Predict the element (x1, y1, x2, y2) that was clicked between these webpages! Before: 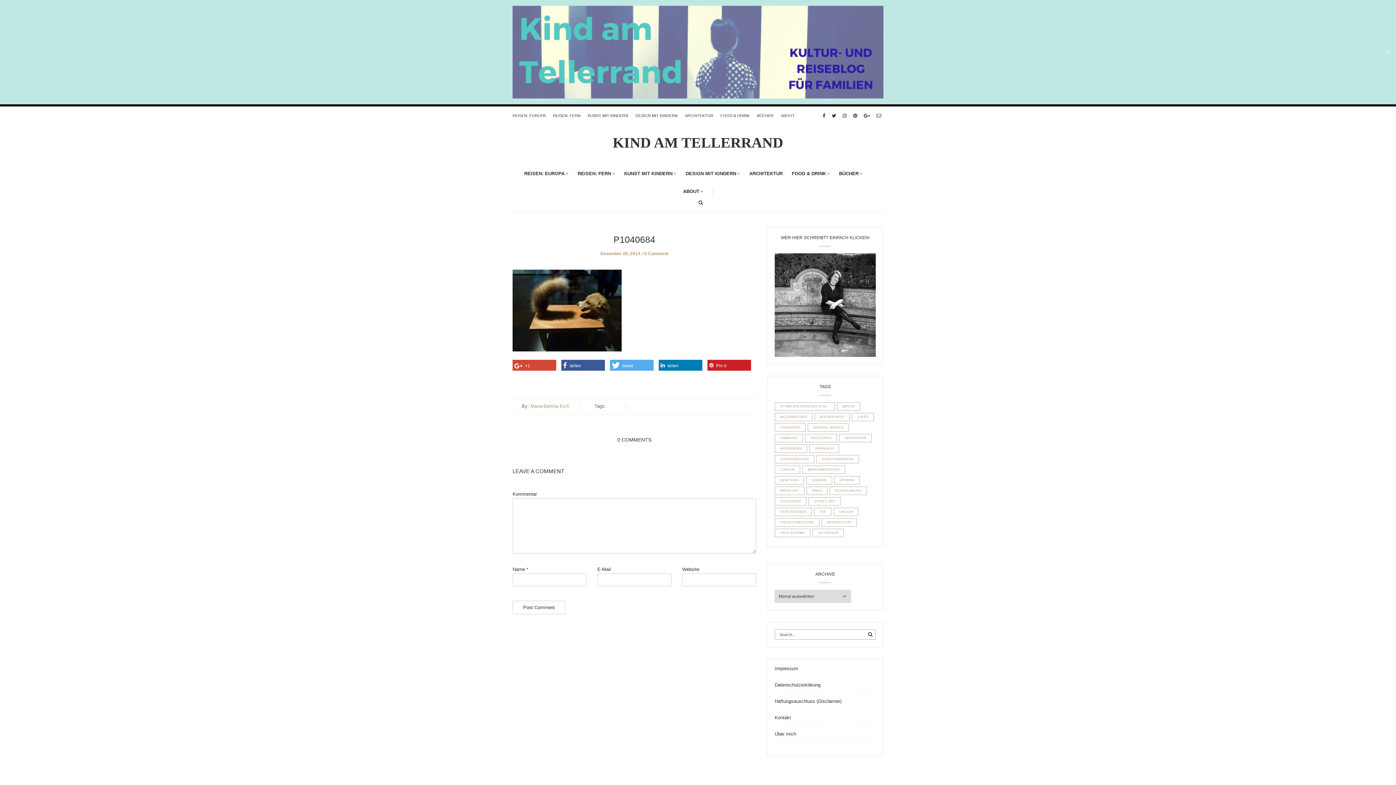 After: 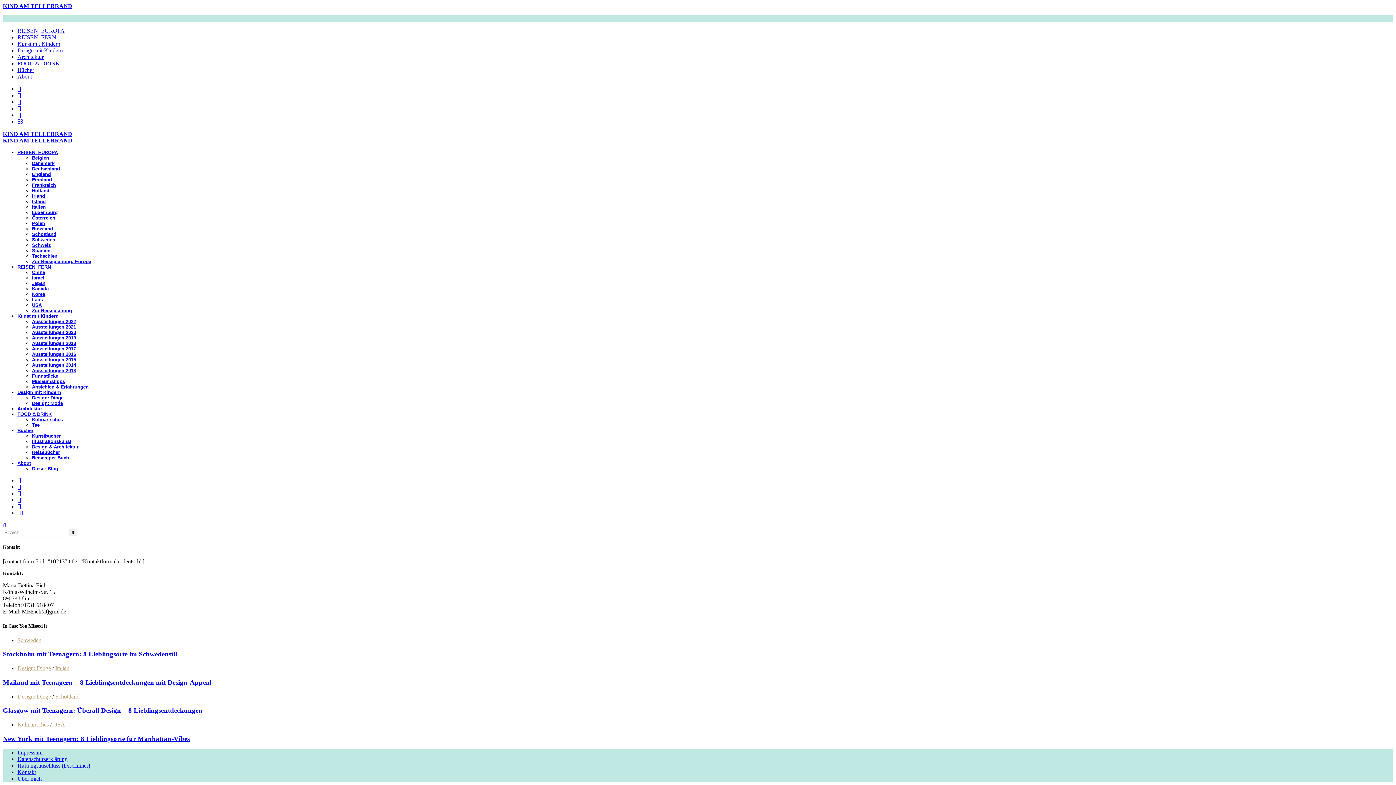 Action: label: Kontakt bbox: (774, 715, 791, 720)